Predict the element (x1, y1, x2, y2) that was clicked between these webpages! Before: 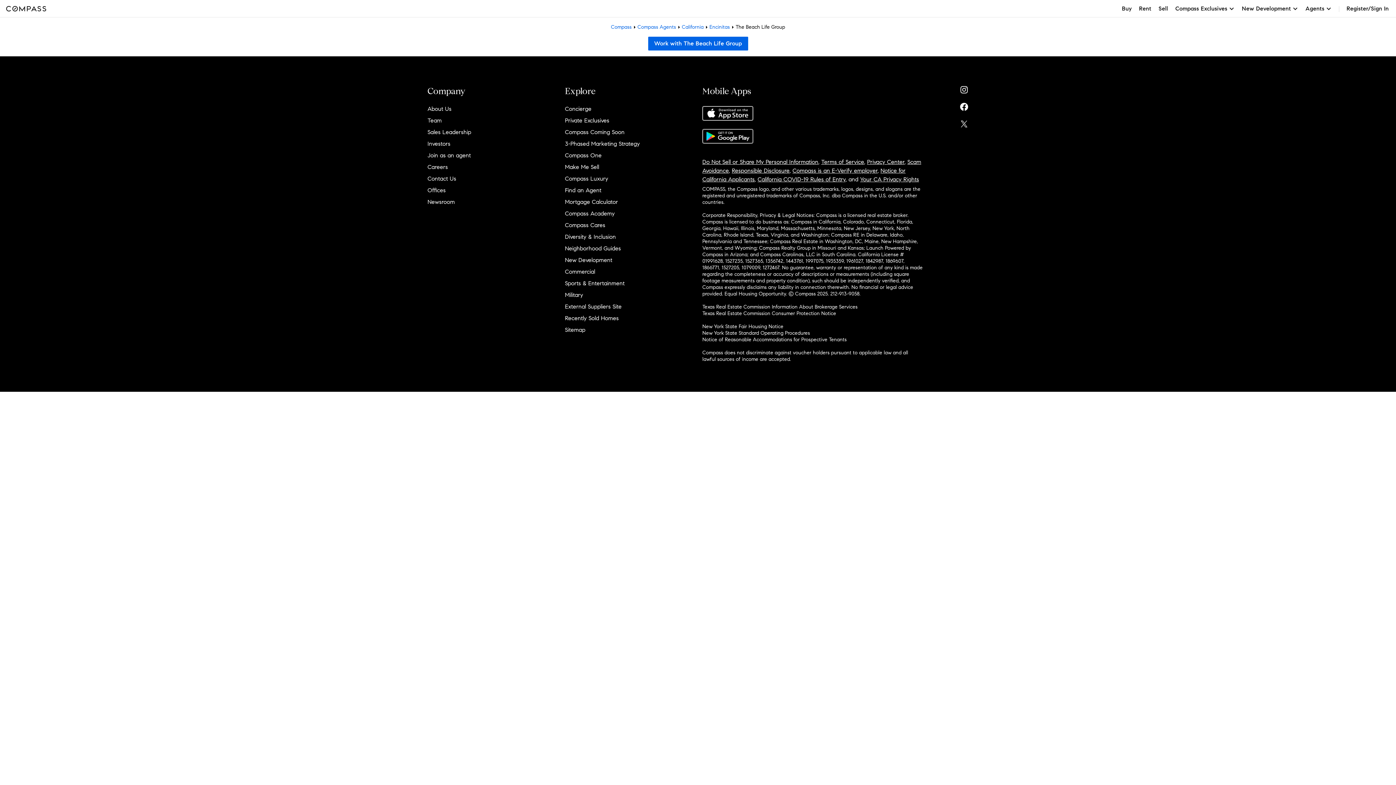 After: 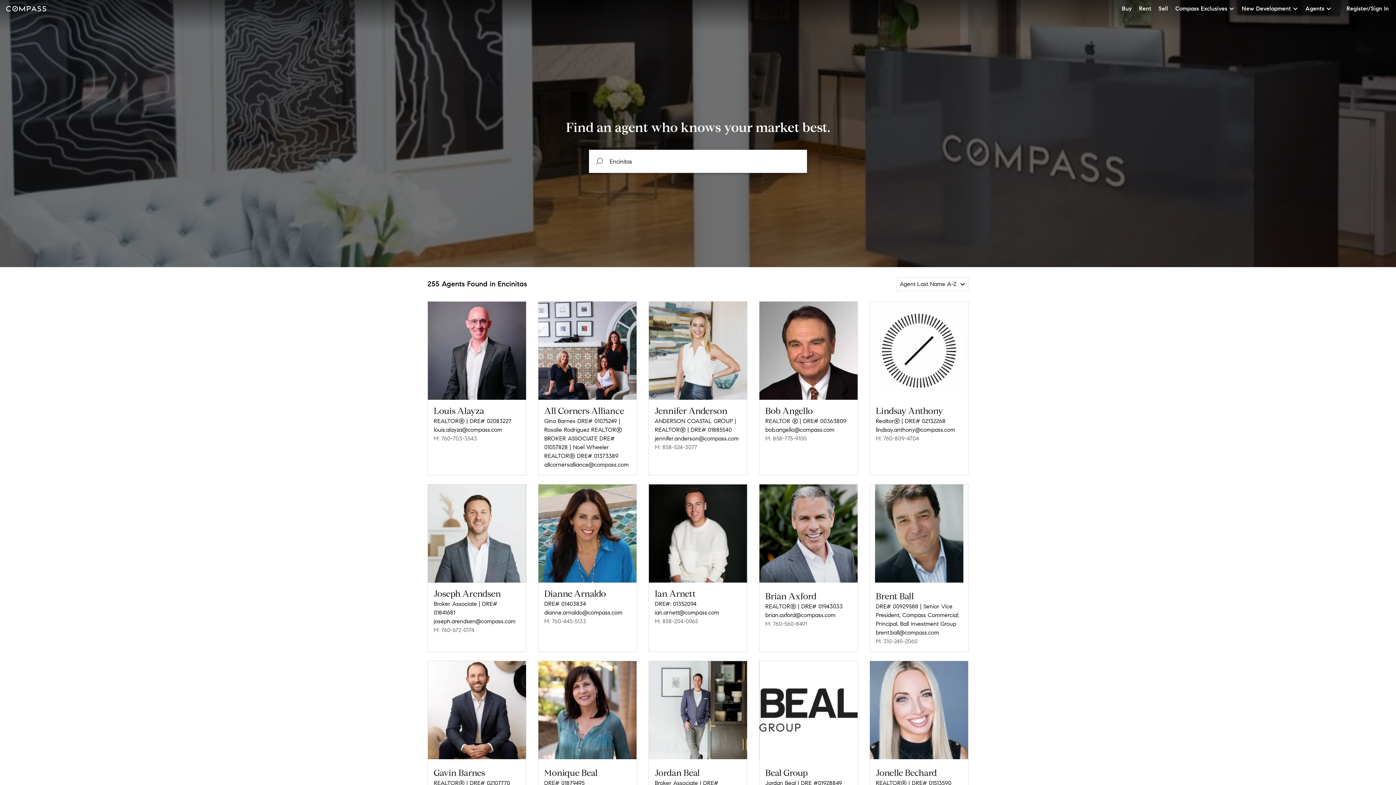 Action: label: Encinitas bbox: (709, 24, 730, 30)